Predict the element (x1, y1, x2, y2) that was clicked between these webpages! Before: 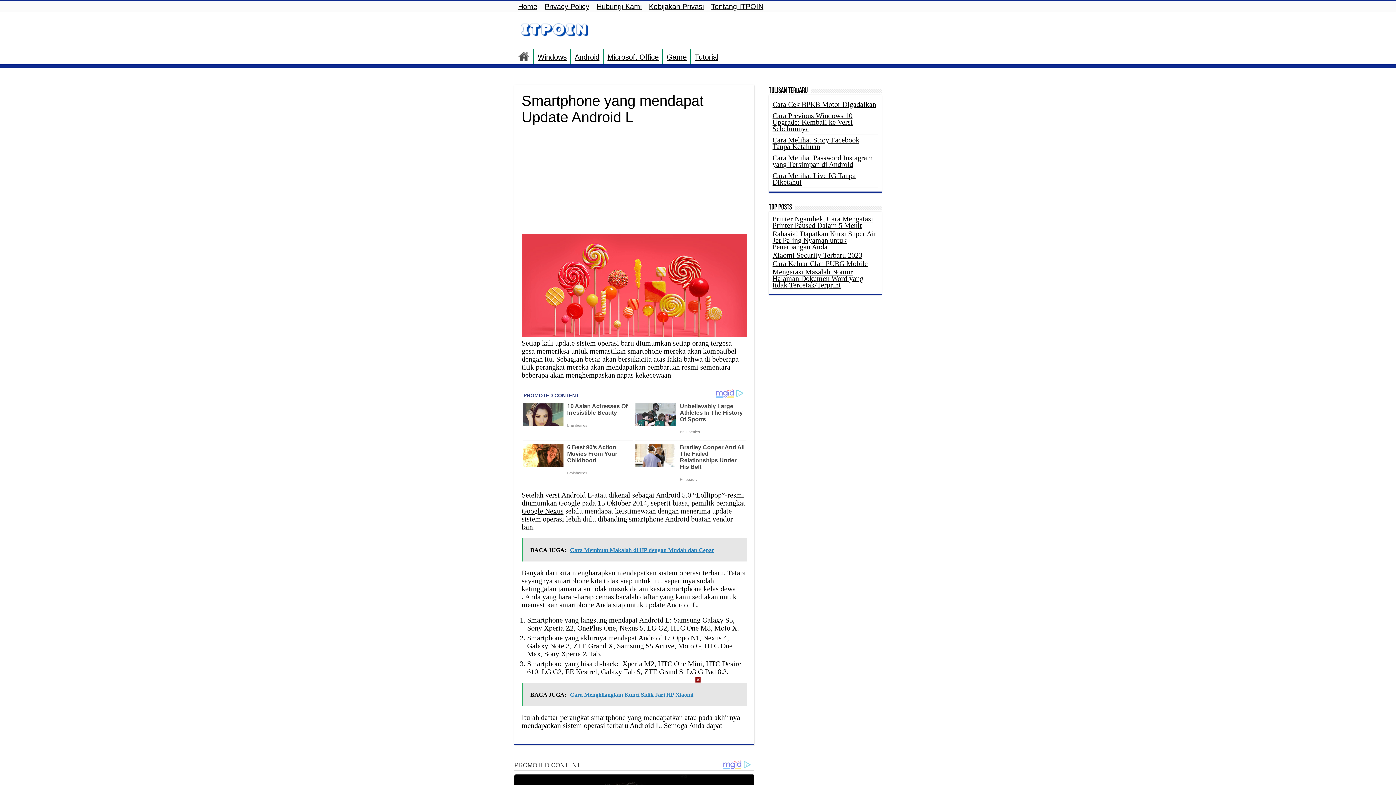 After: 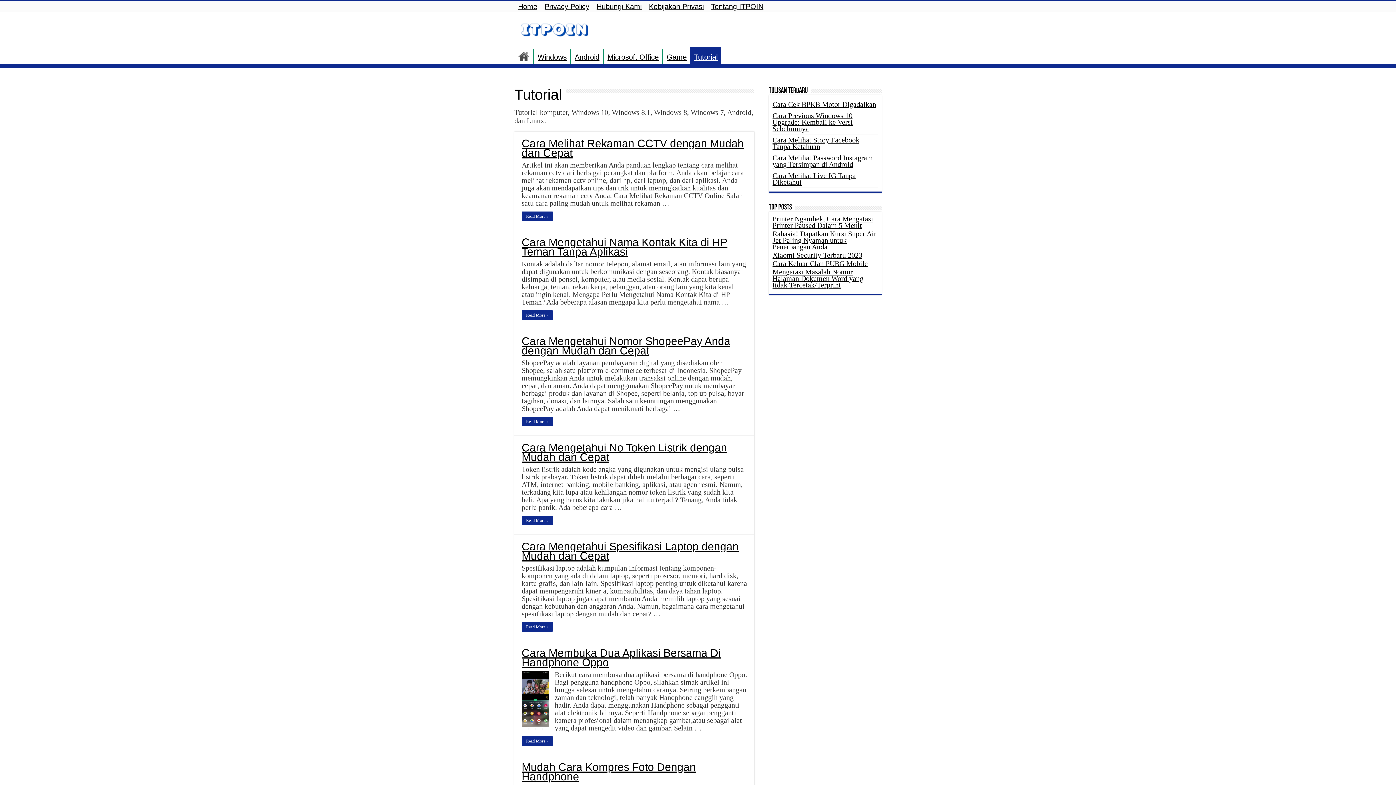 Action: label: Tutorial bbox: (690, 48, 722, 64)